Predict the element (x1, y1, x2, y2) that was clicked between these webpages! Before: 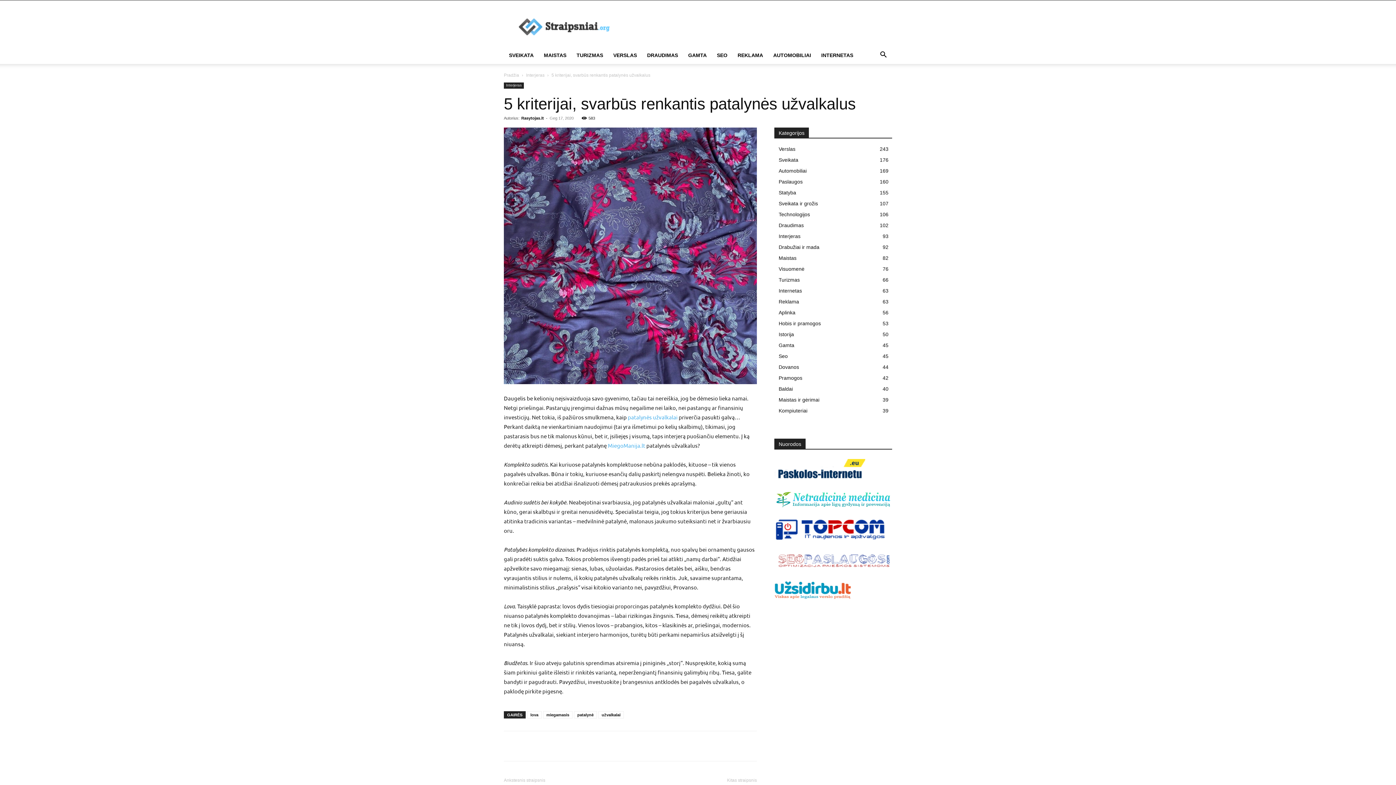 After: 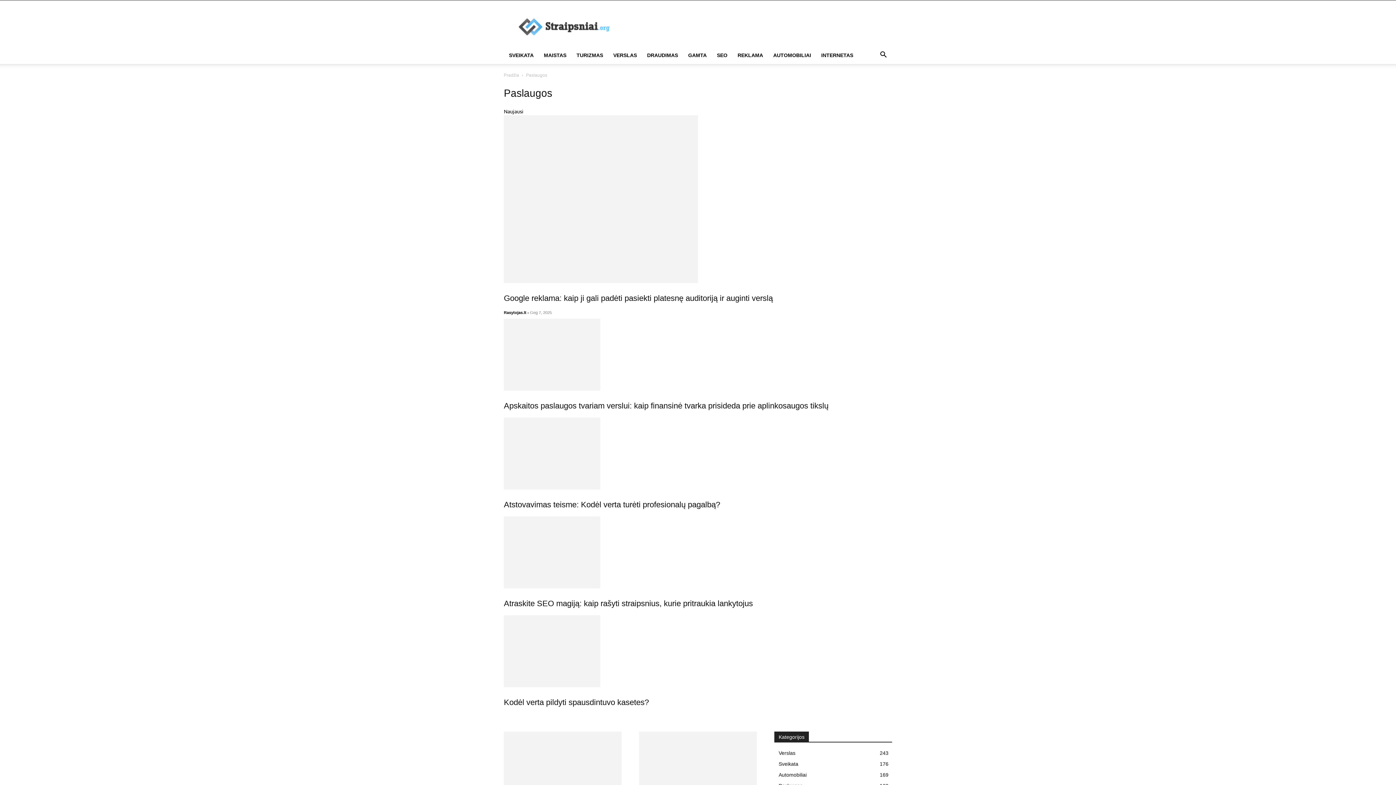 Action: label: Paslaugos
160 bbox: (778, 178, 802, 184)